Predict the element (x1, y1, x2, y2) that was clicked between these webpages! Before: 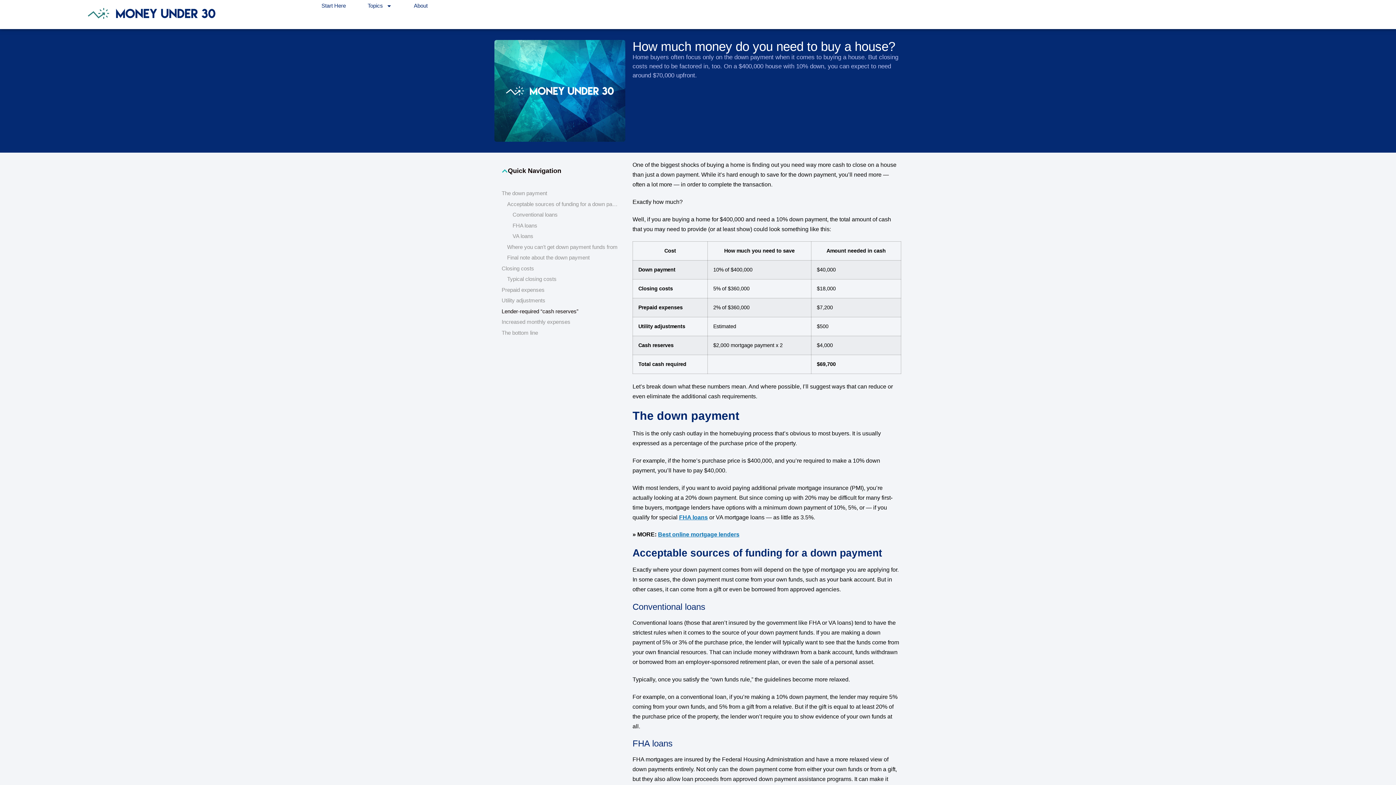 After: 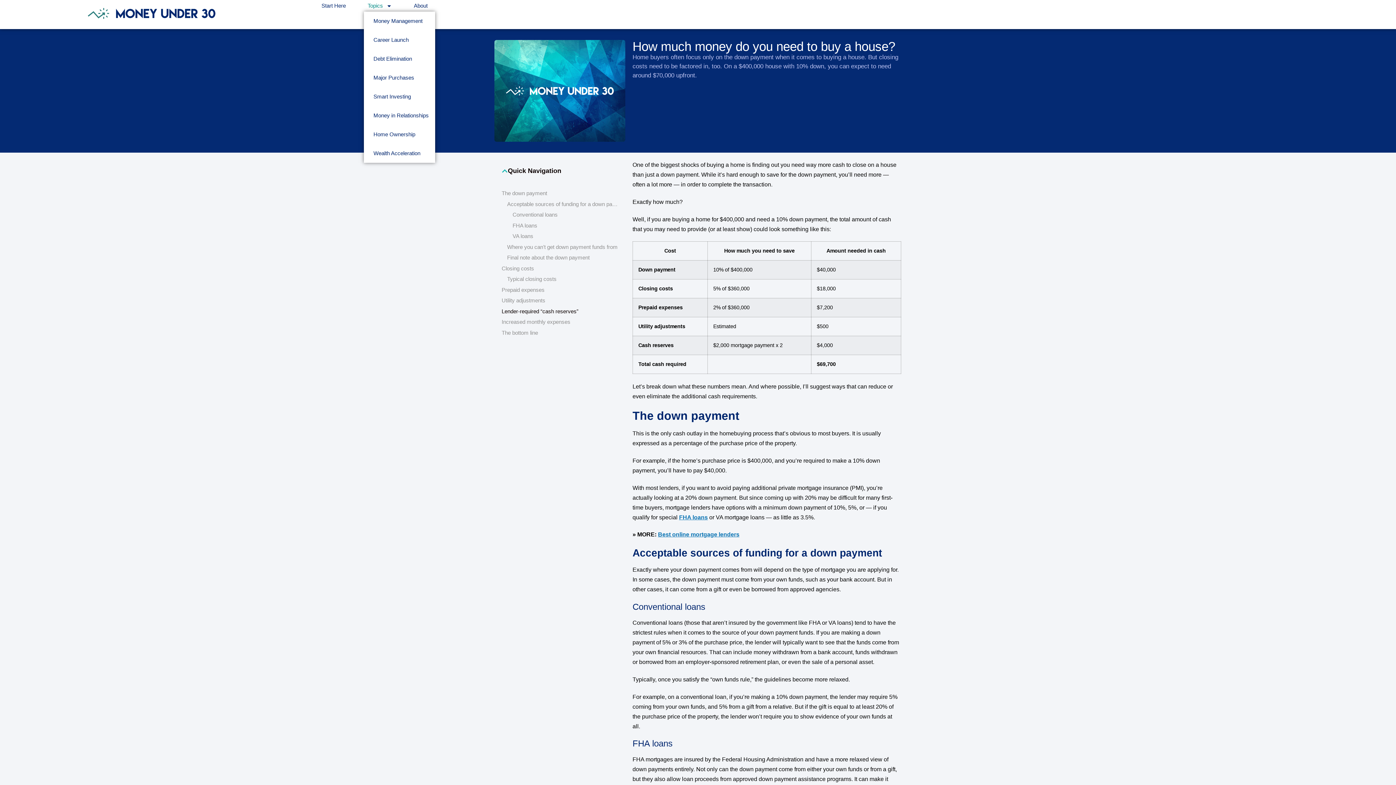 Action: label: Topics bbox: (364, 0, 395, 11)